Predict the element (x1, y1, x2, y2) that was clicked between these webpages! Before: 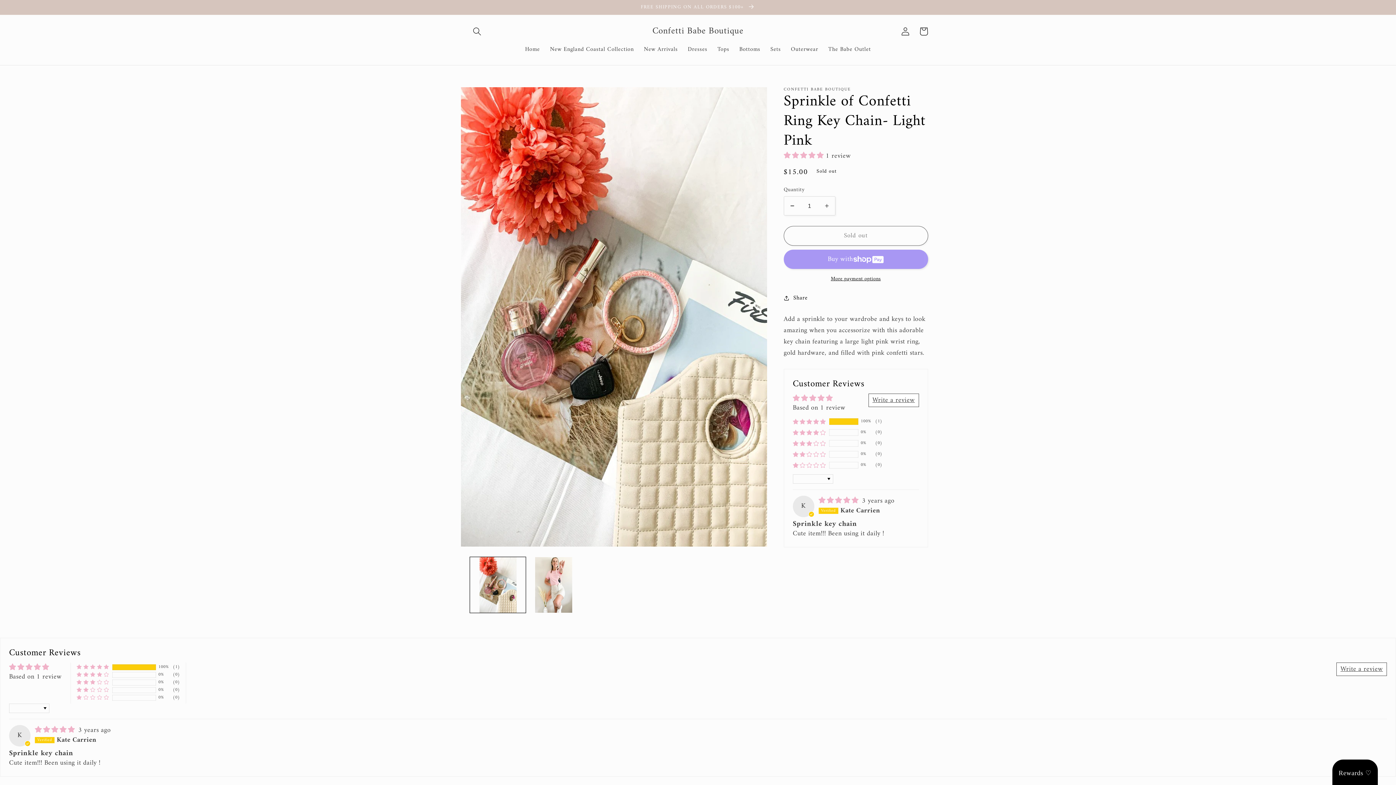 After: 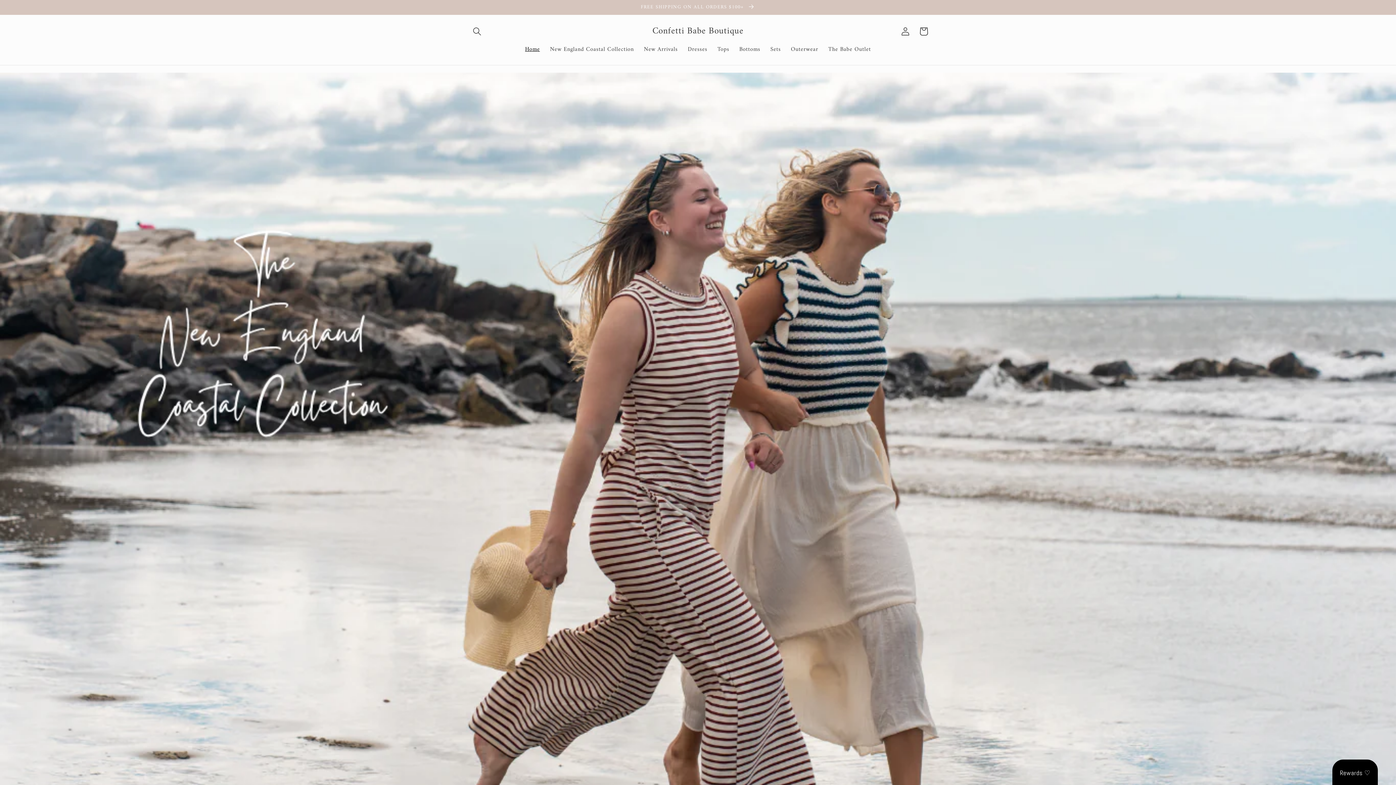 Action: bbox: (520, 40, 545, 57) label: Home